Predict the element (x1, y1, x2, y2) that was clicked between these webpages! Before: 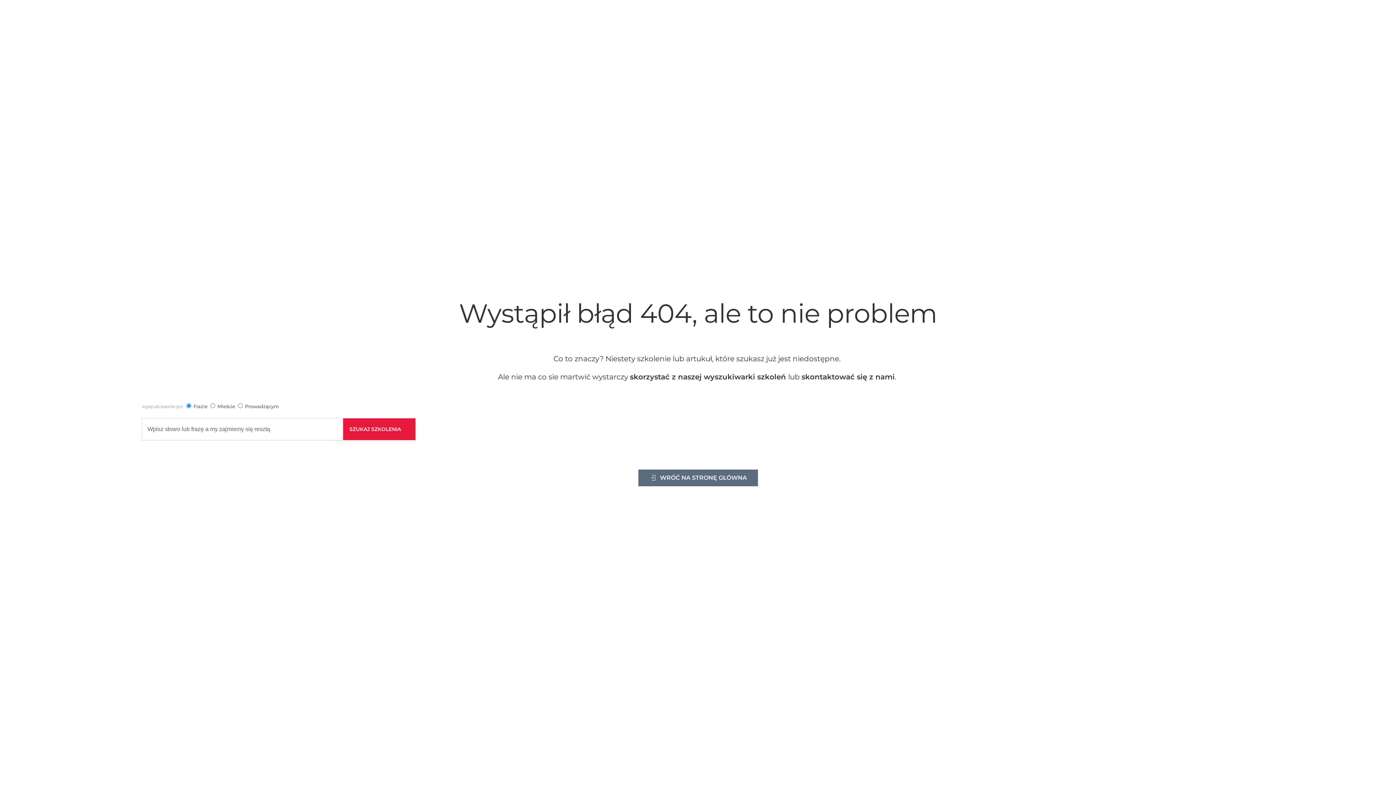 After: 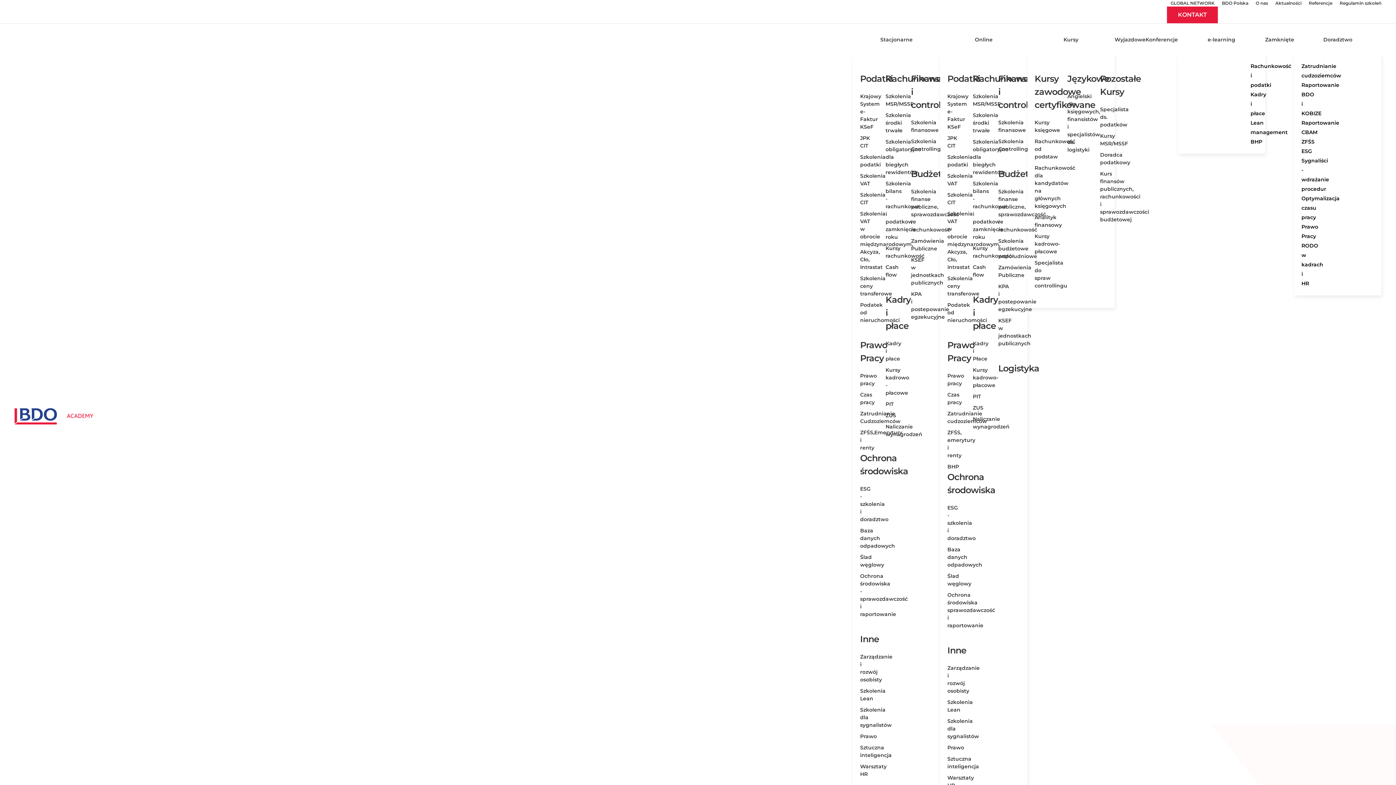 Action: label: WRÓĆ NA STRONĘ GŁÓWNA bbox: (638, 469, 758, 486)